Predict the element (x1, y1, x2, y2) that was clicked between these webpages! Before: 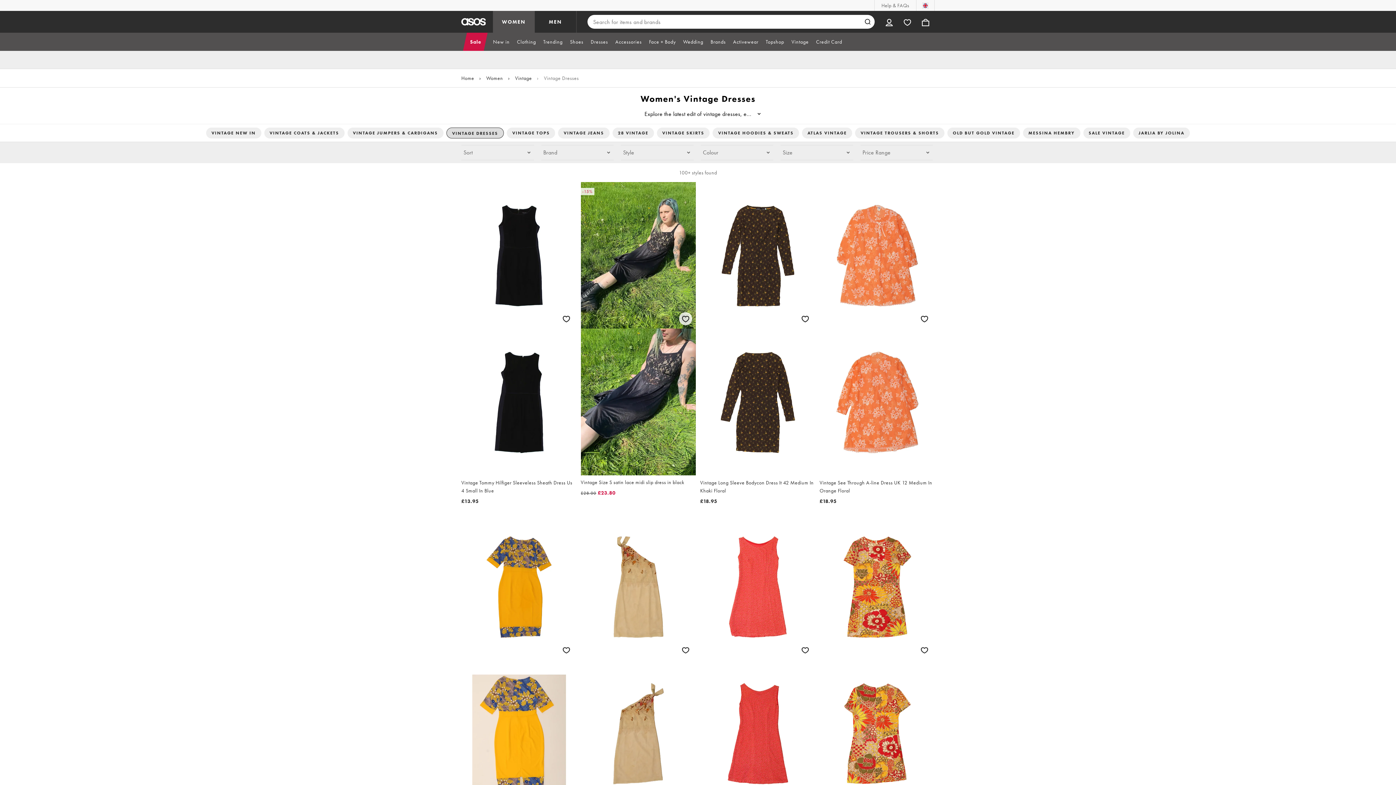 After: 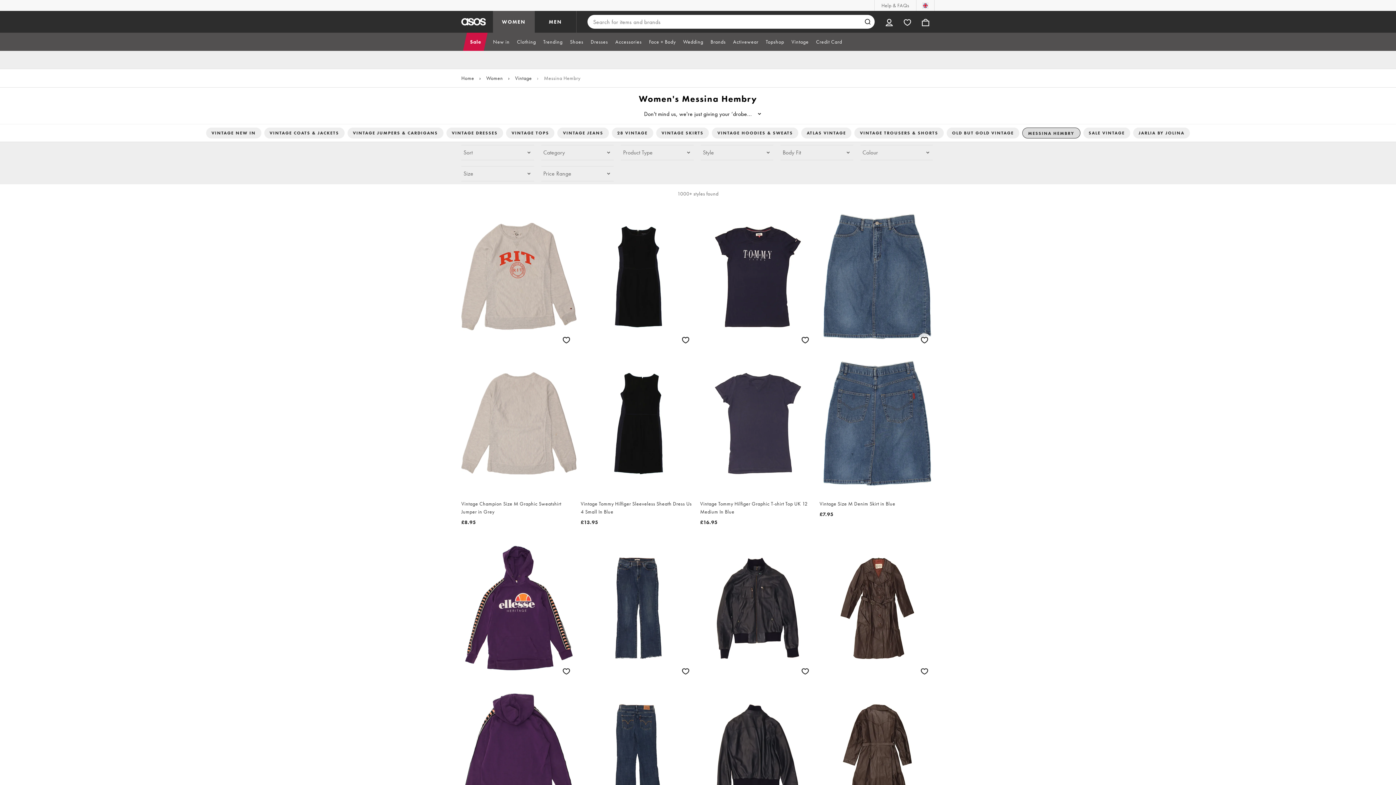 Action: bbox: (1023, 127, 1080, 138) label: MESSINA HEMBRY